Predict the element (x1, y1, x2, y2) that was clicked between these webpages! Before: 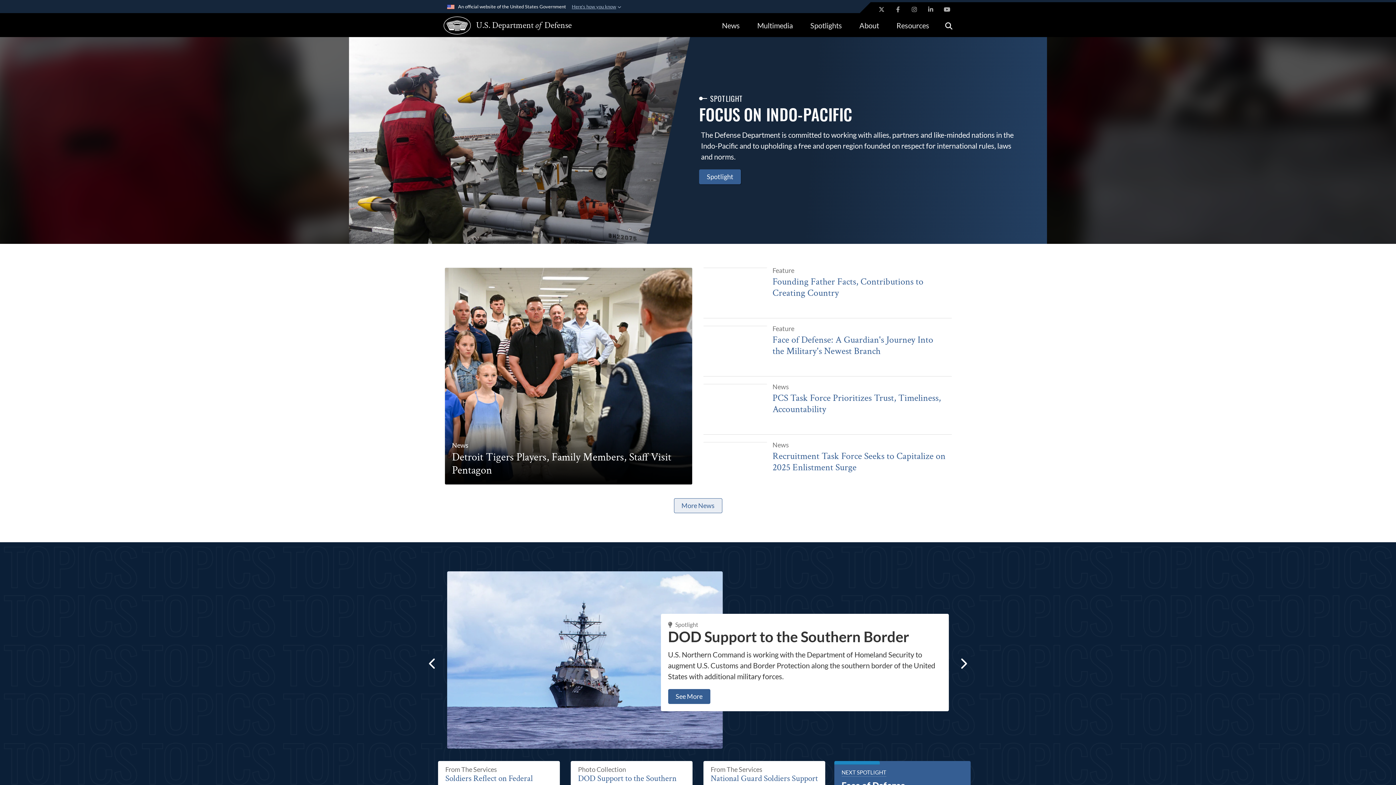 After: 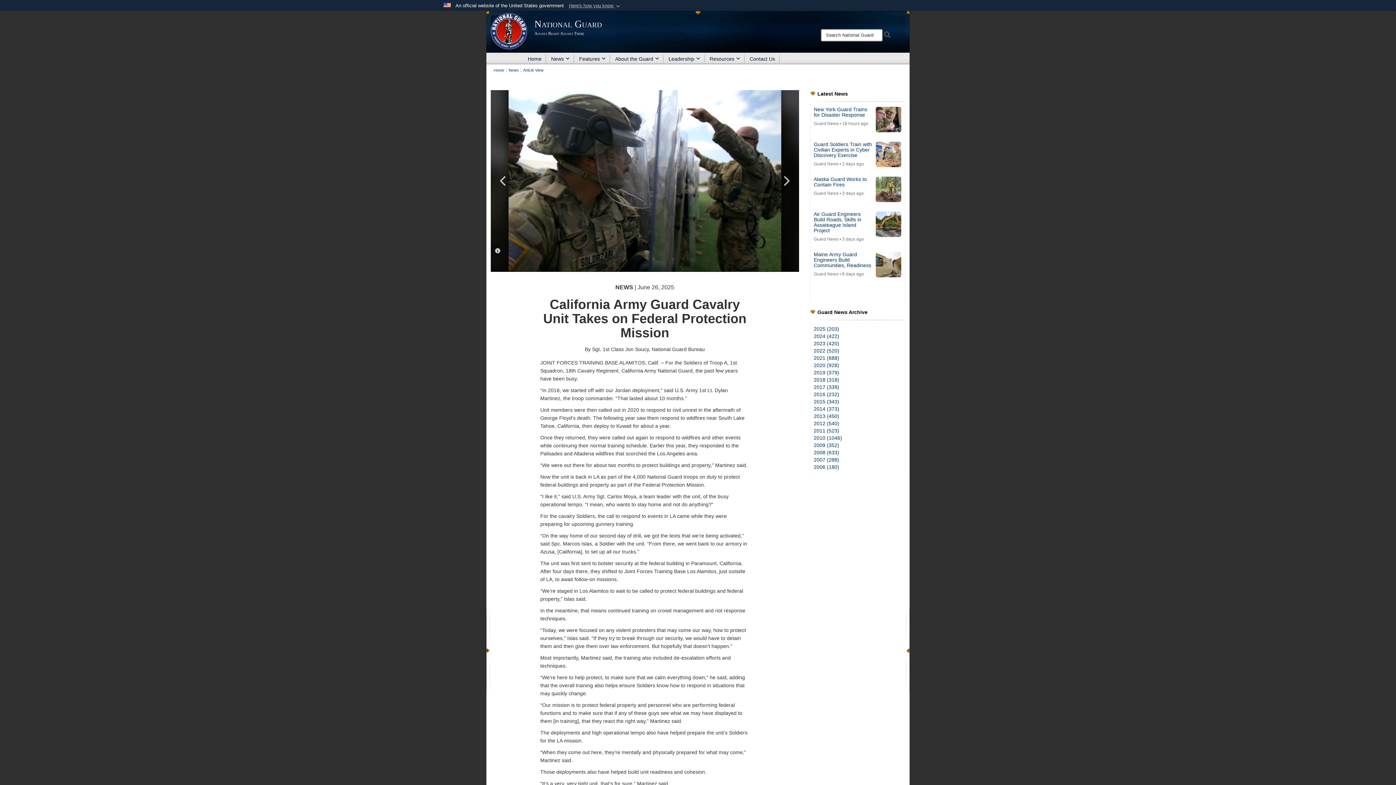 Action: bbox: (710, 773, 818, 794) label: National Guard Soldiers Support Federal Protection Mission